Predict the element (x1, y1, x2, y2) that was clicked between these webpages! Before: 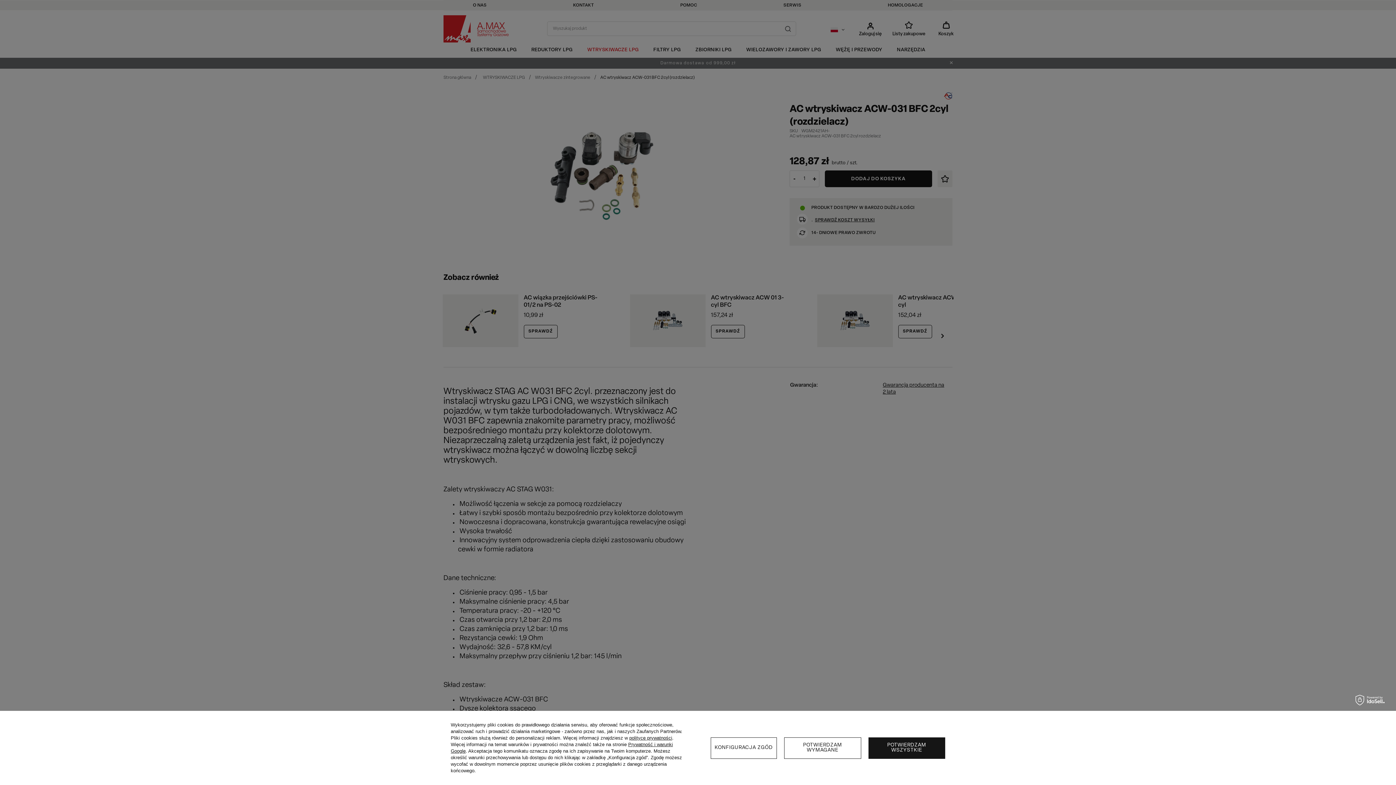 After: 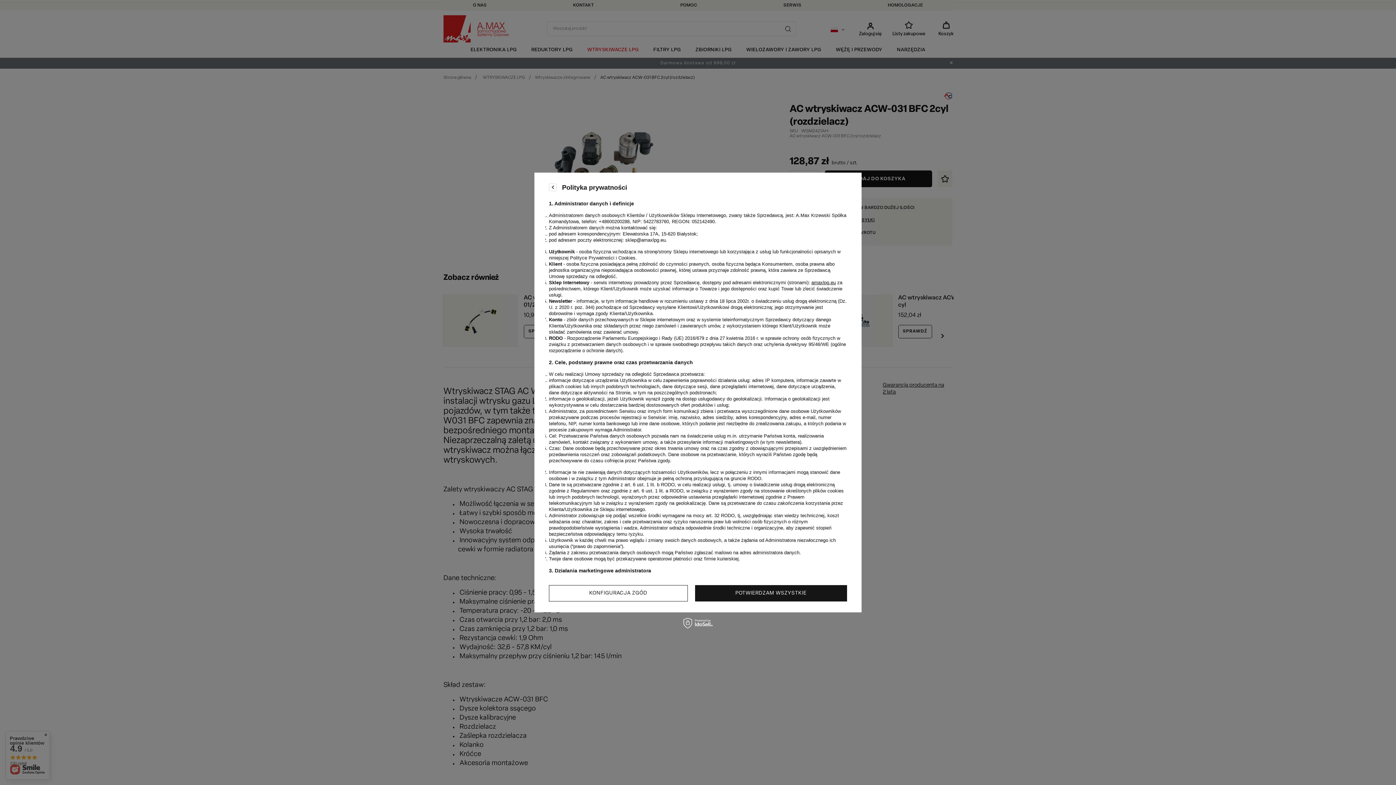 Action: label: polityce prywatności bbox: (629, 735, 672, 741)